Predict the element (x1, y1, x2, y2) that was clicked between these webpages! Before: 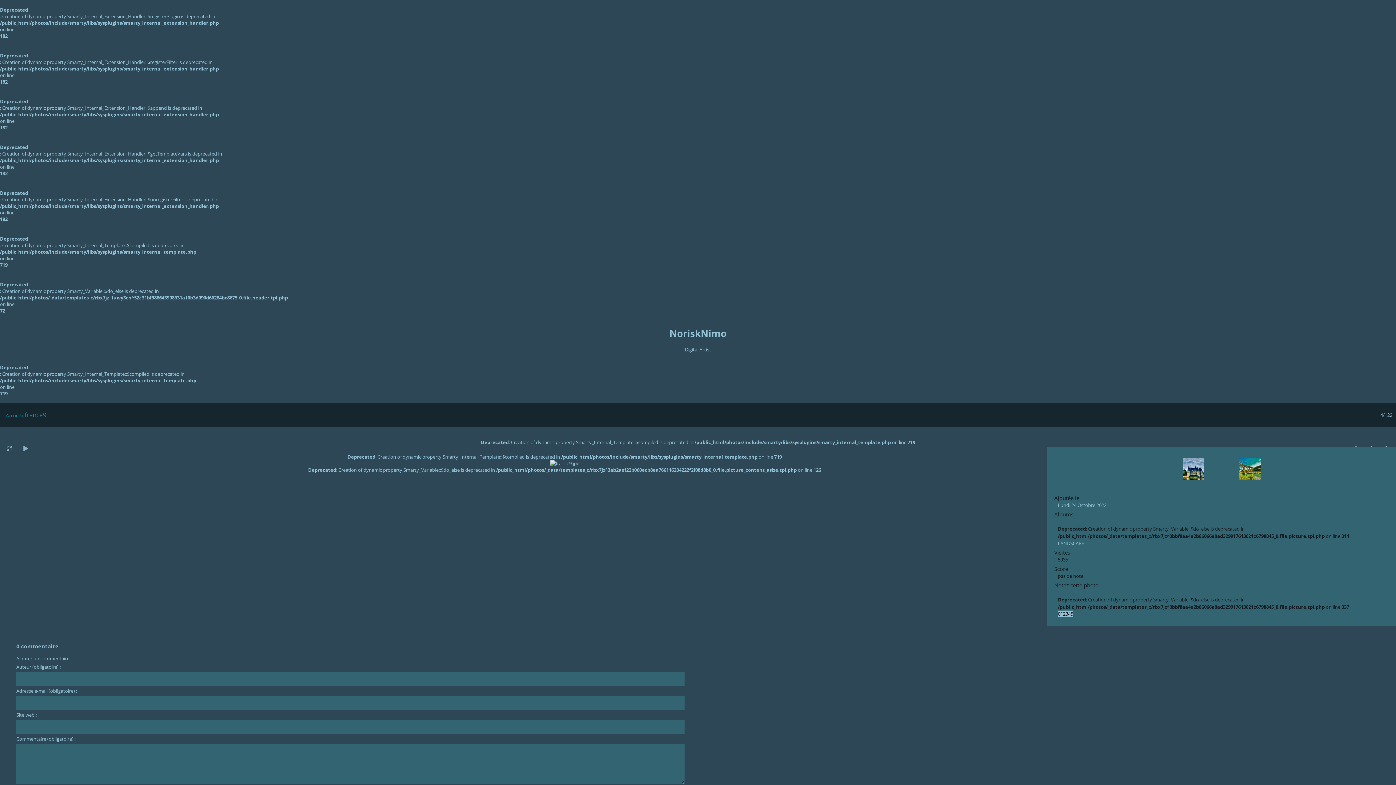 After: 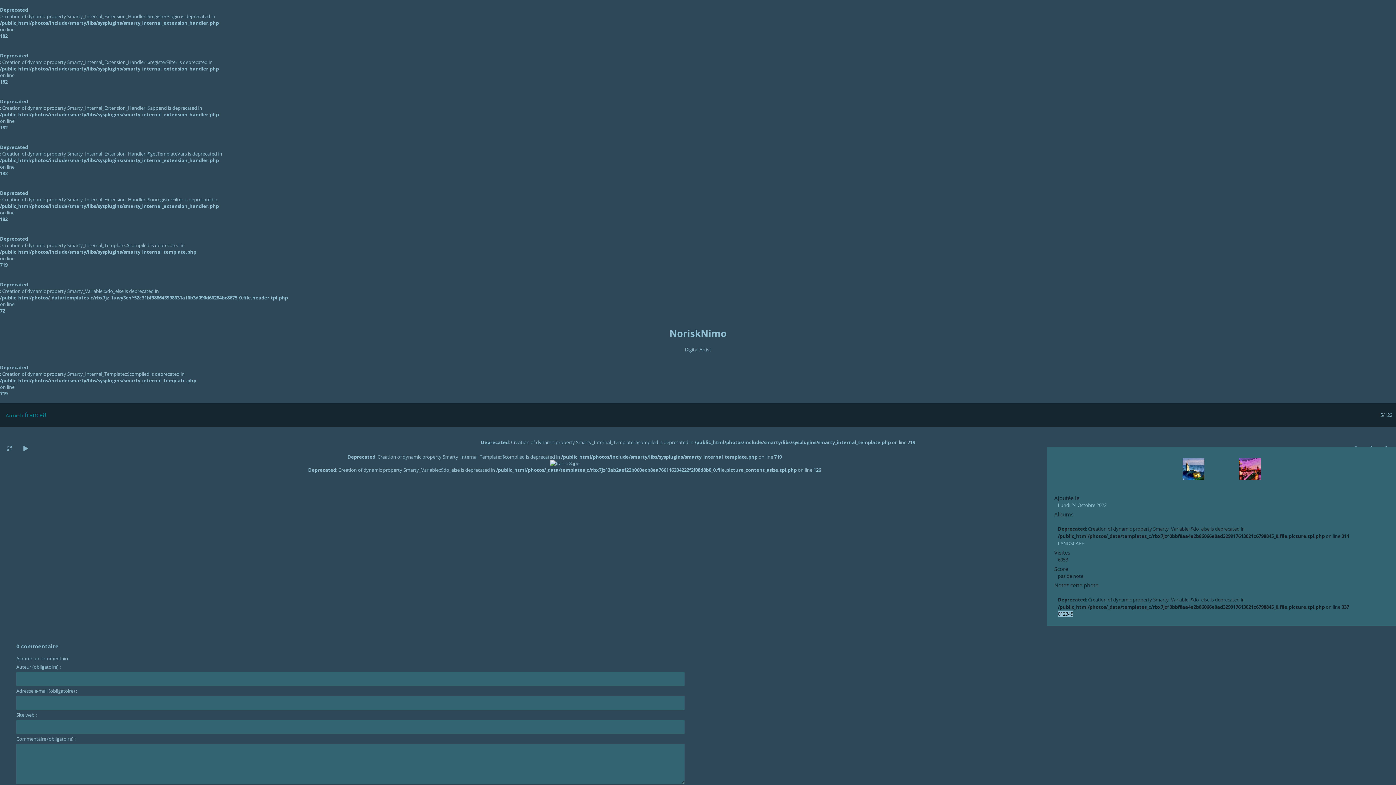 Action: bbox: (1224, 458, 1260, 494)